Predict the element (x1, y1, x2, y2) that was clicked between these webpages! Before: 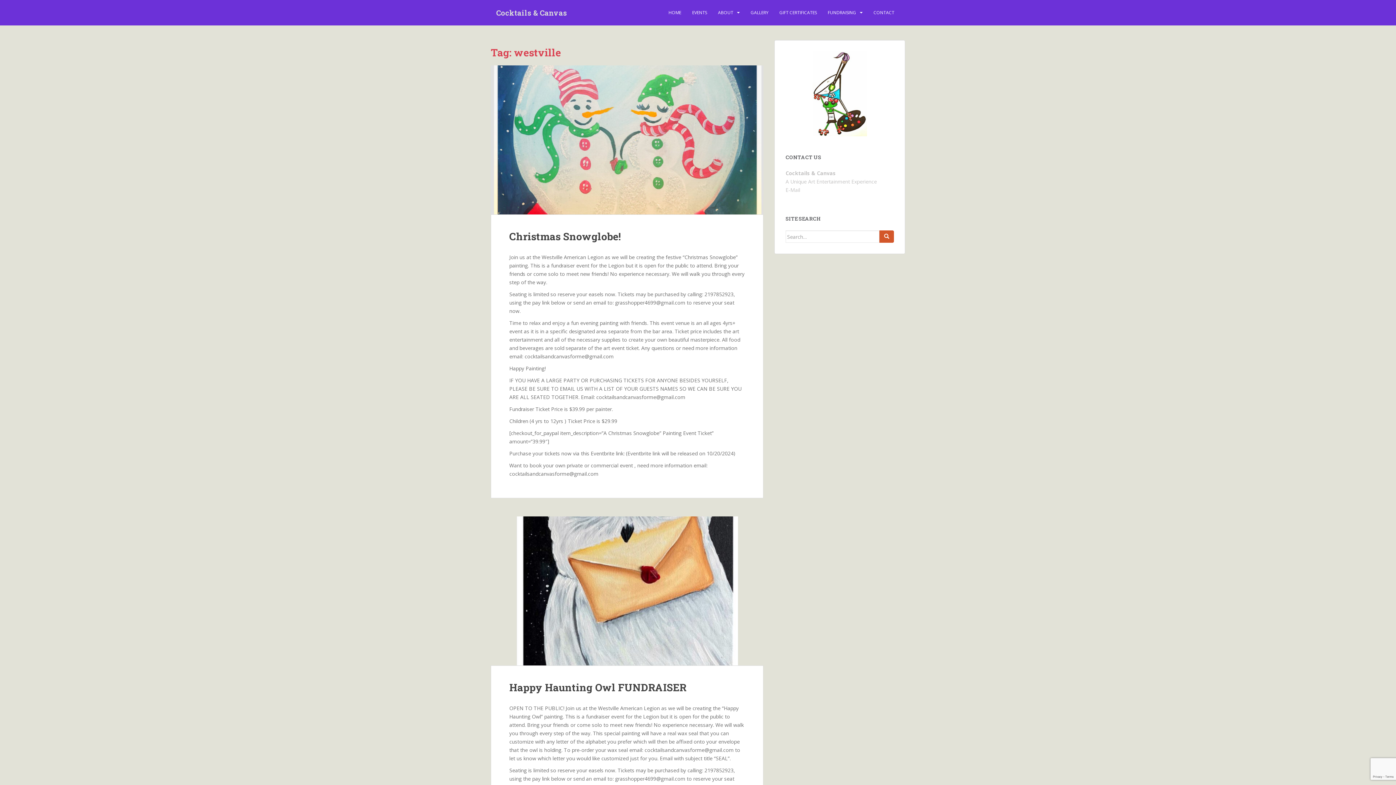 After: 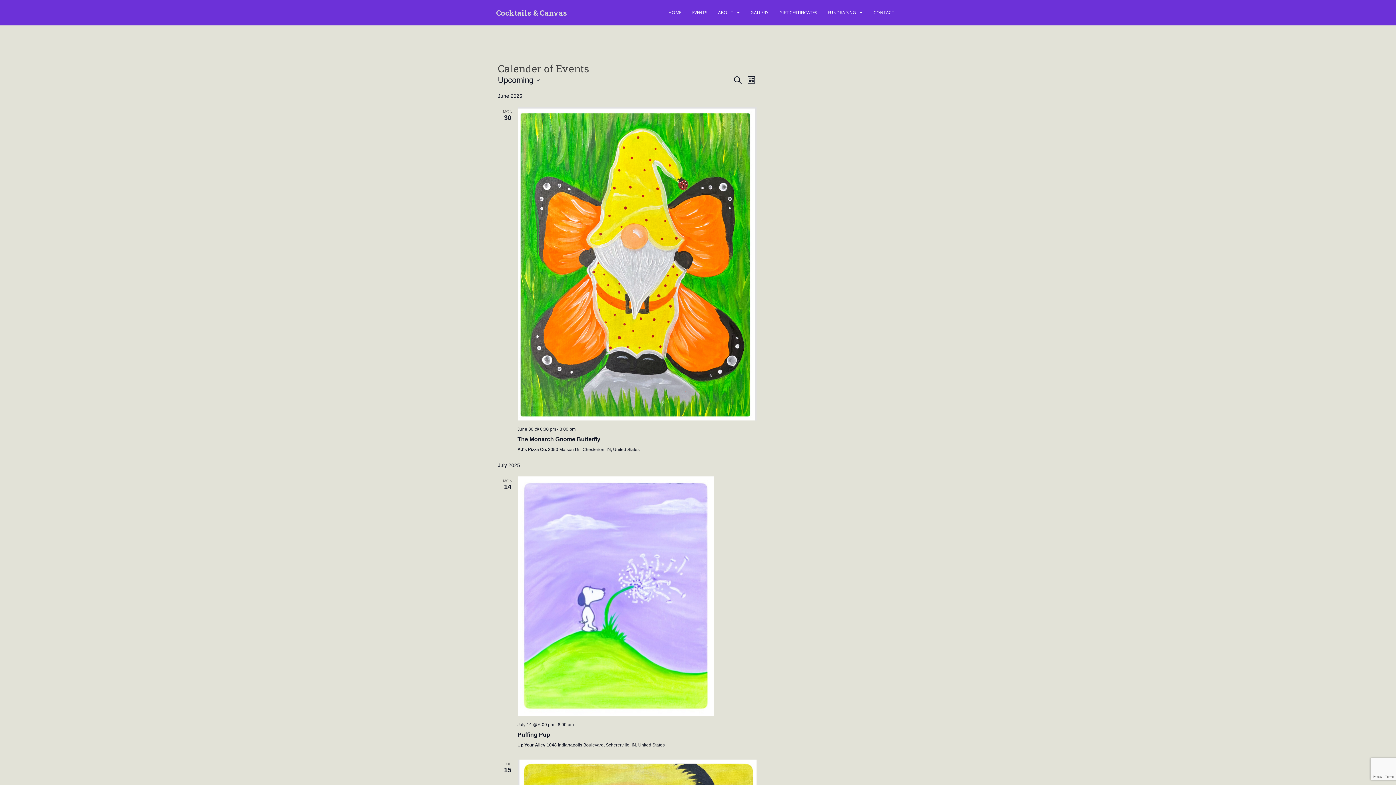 Action: label: EVENTS bbox: (692, 5, 707, 20)